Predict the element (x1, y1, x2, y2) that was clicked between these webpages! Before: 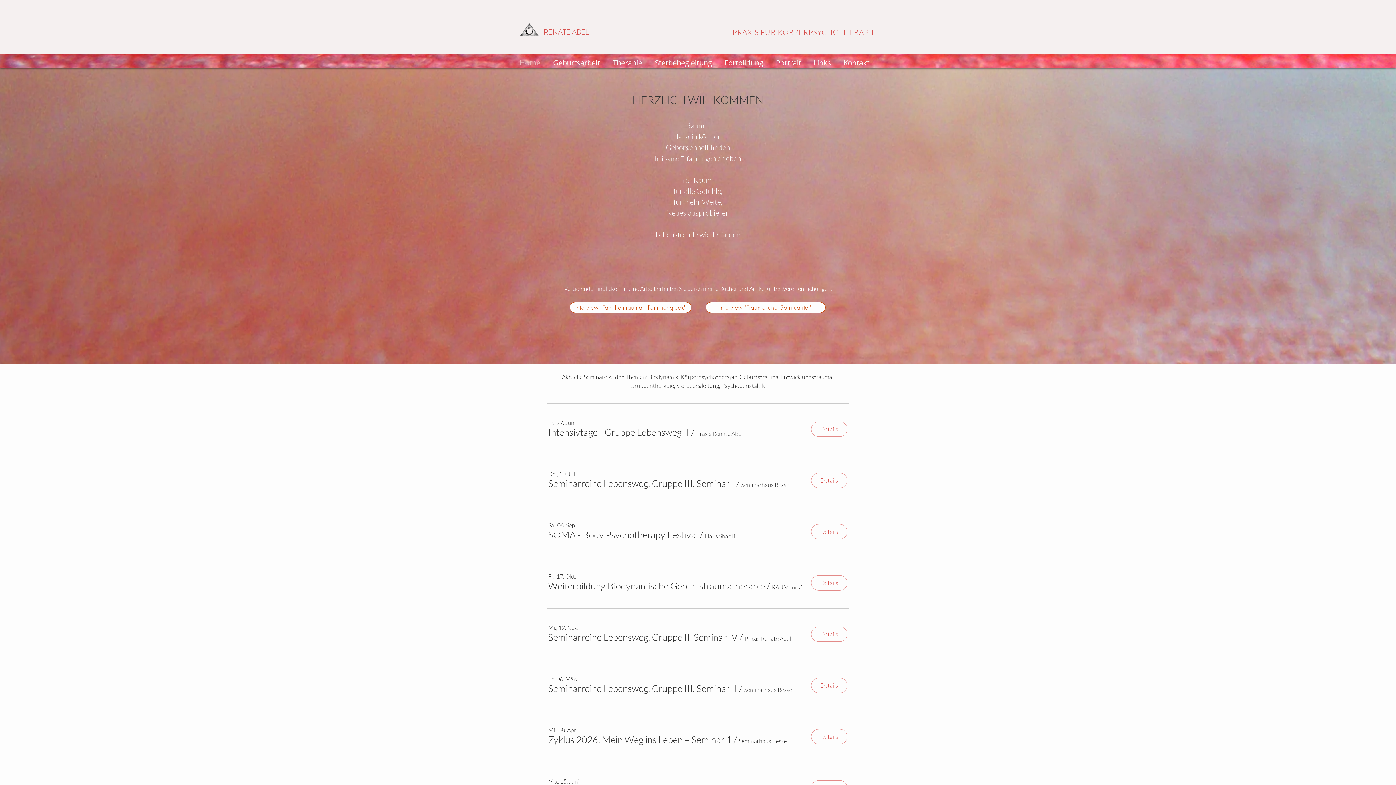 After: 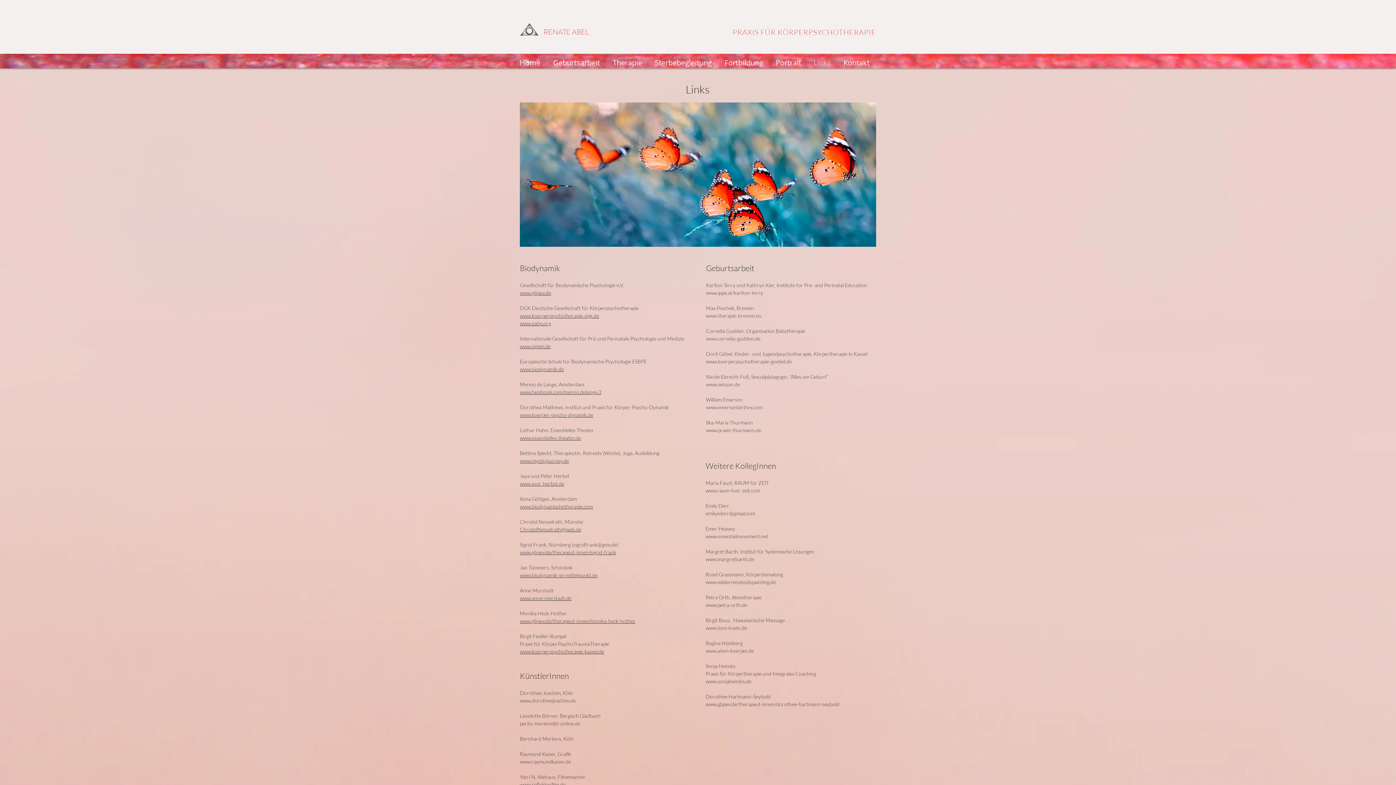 Action: bbox: (807, 57, 837, 68) label: Links